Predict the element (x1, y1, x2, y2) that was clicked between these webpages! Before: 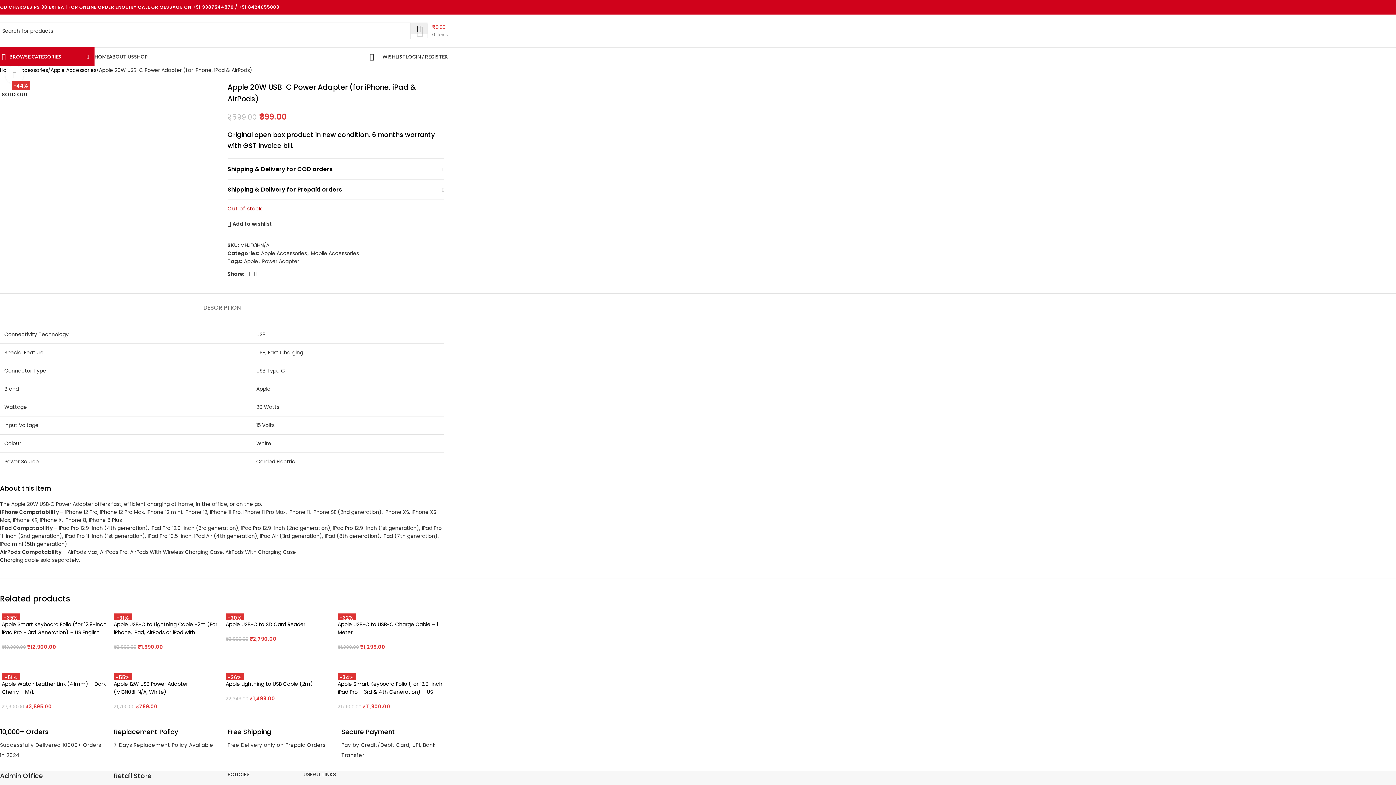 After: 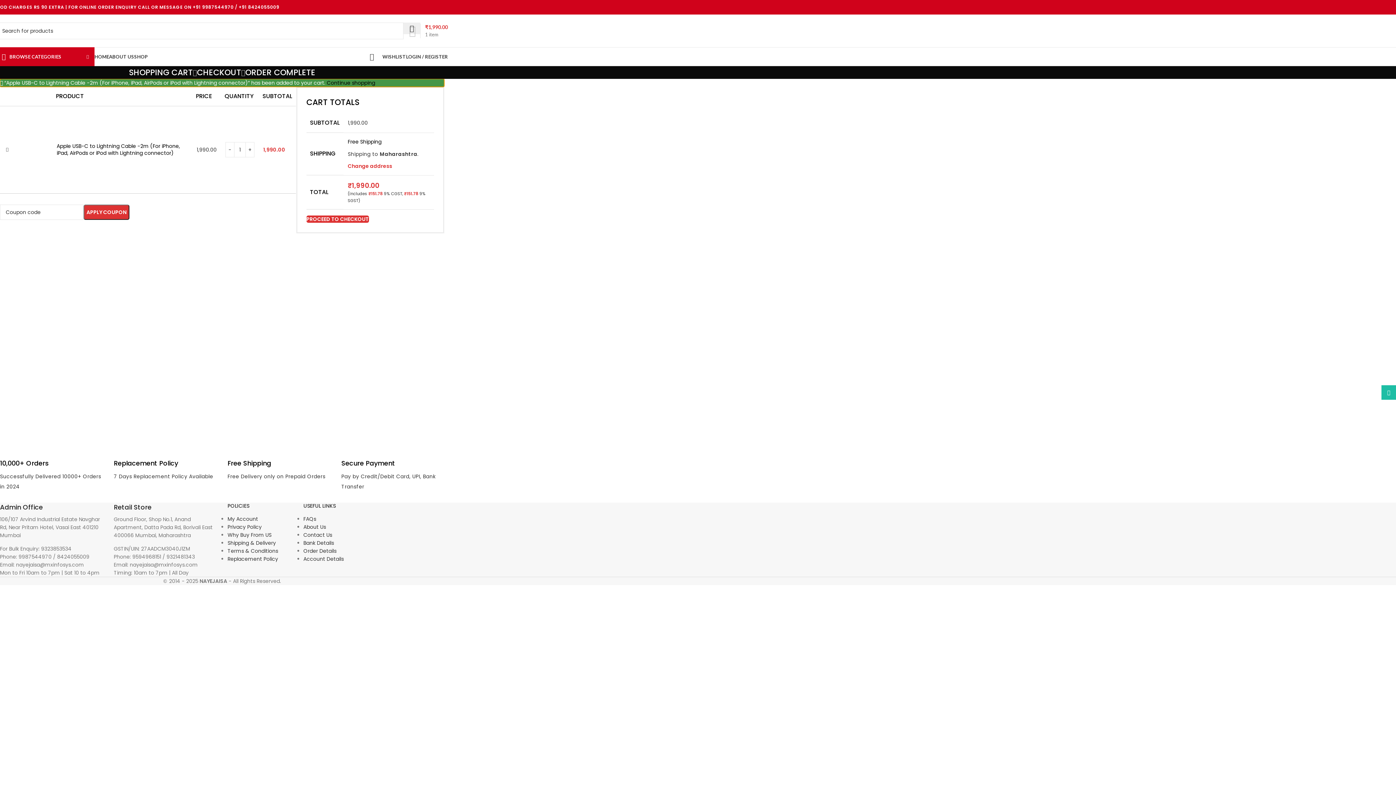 Action: label: Add to cart: “Apple USB-C to Lightning Cable -2m (For iPhone, iPad, AirPods or iPod with Lightning connector)” bbox: (113, 650, 218, 666)